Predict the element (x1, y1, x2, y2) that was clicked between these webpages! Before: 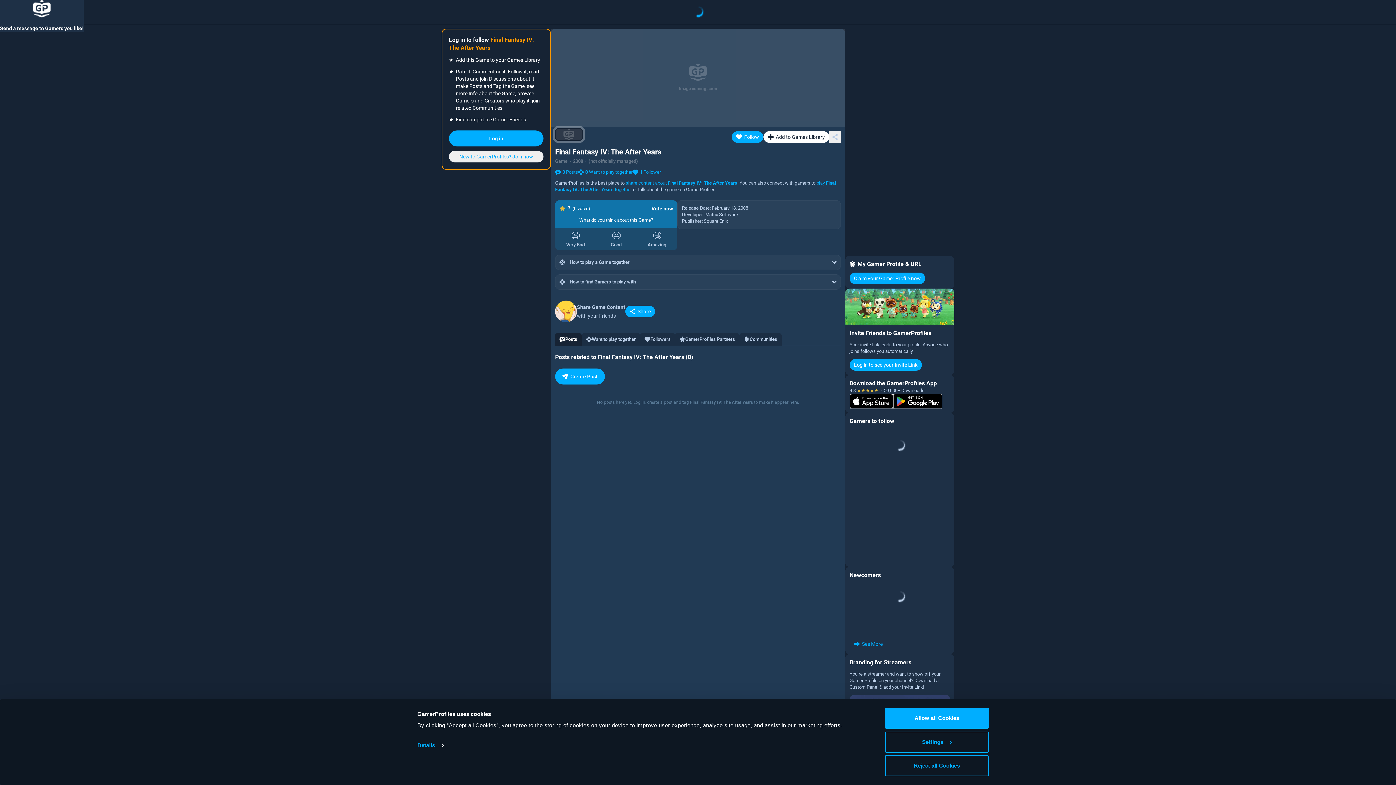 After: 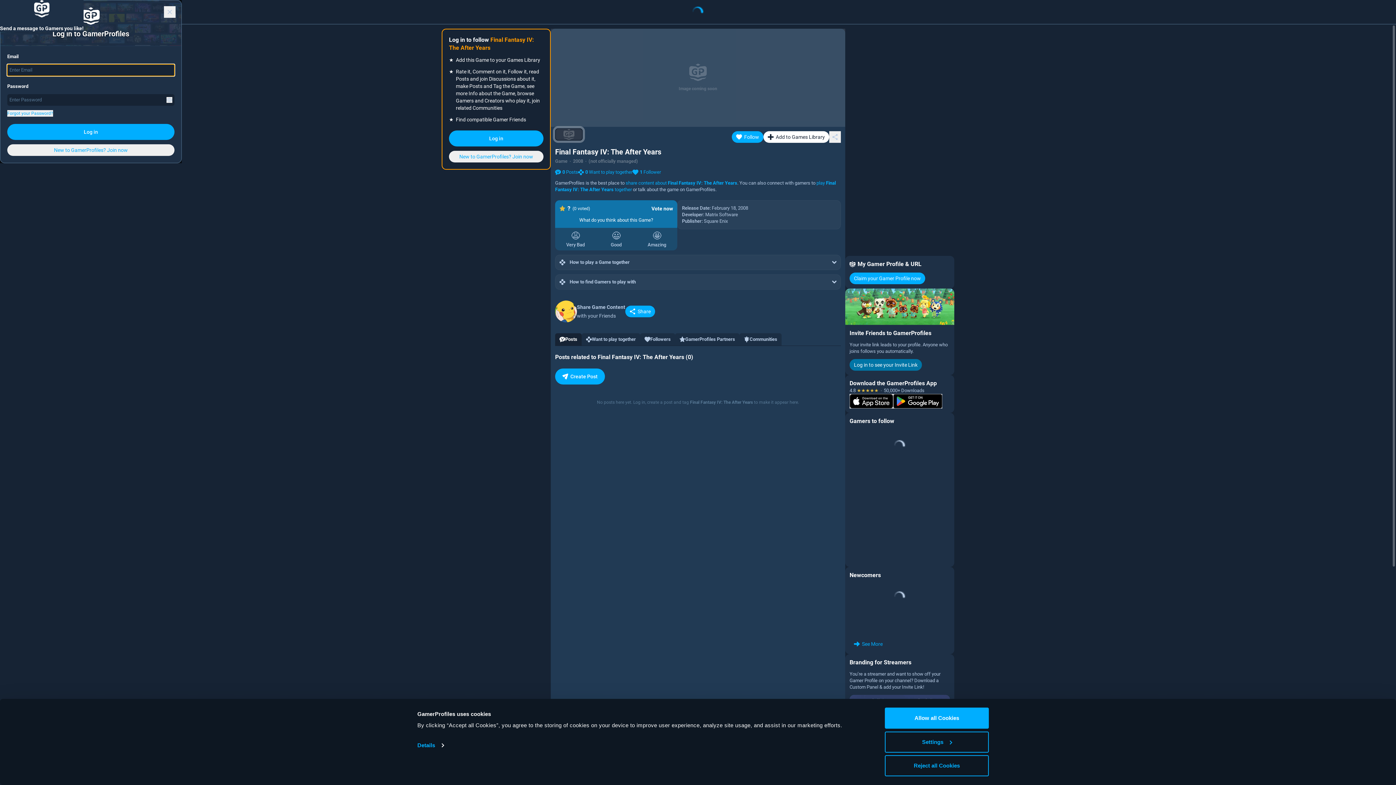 Action: label: Log in to see your Invite Link bbox: (849, 359, 922, 370)